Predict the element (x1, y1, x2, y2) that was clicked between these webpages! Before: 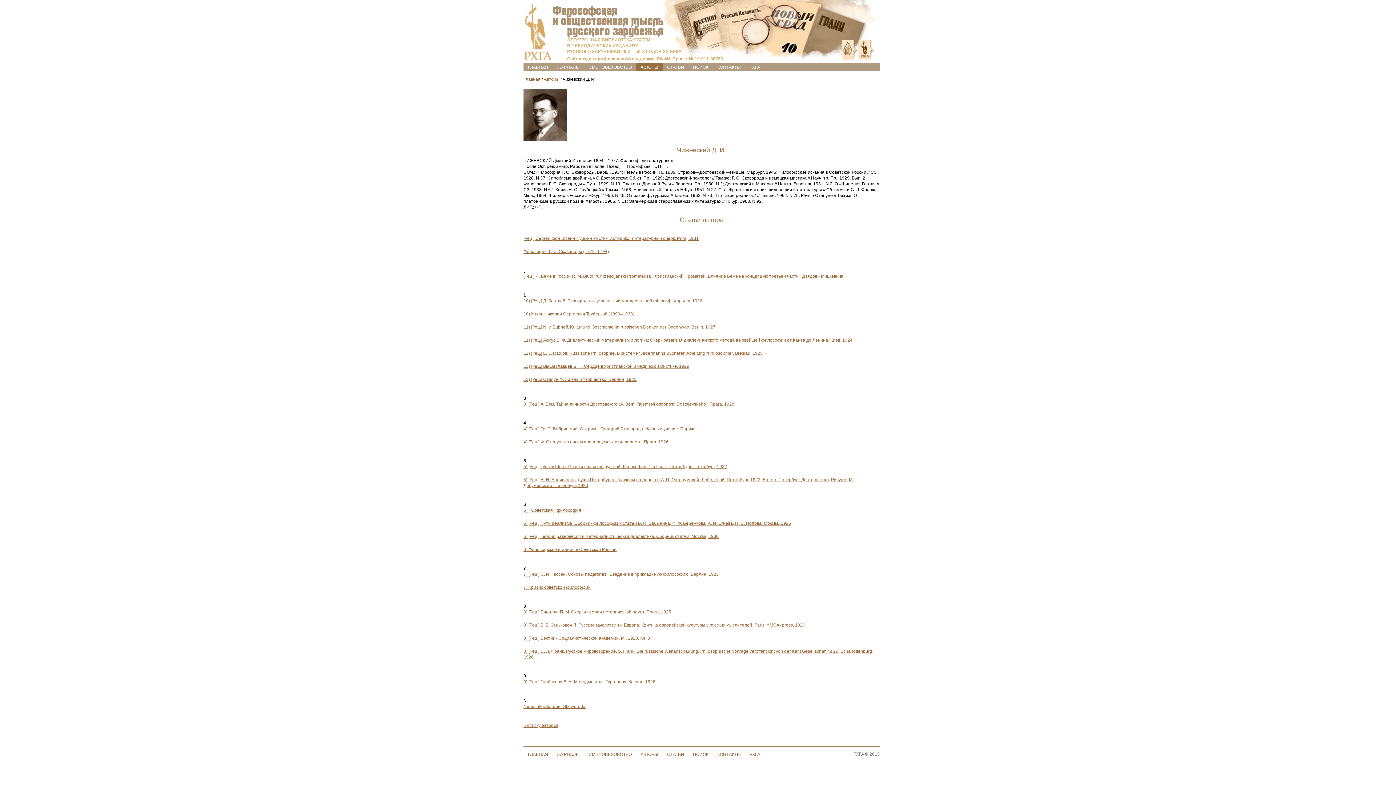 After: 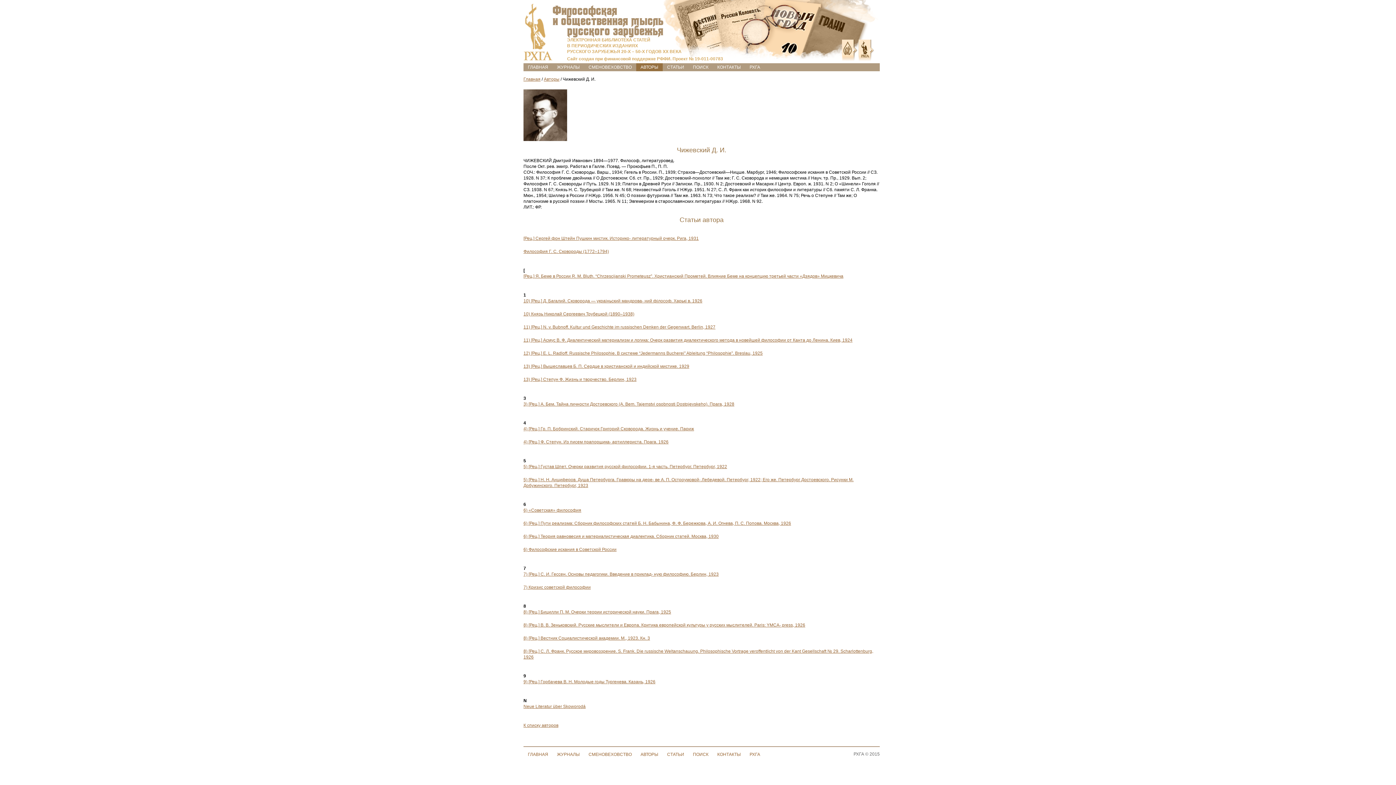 Action: bbox: (858, 57, 874, 62)